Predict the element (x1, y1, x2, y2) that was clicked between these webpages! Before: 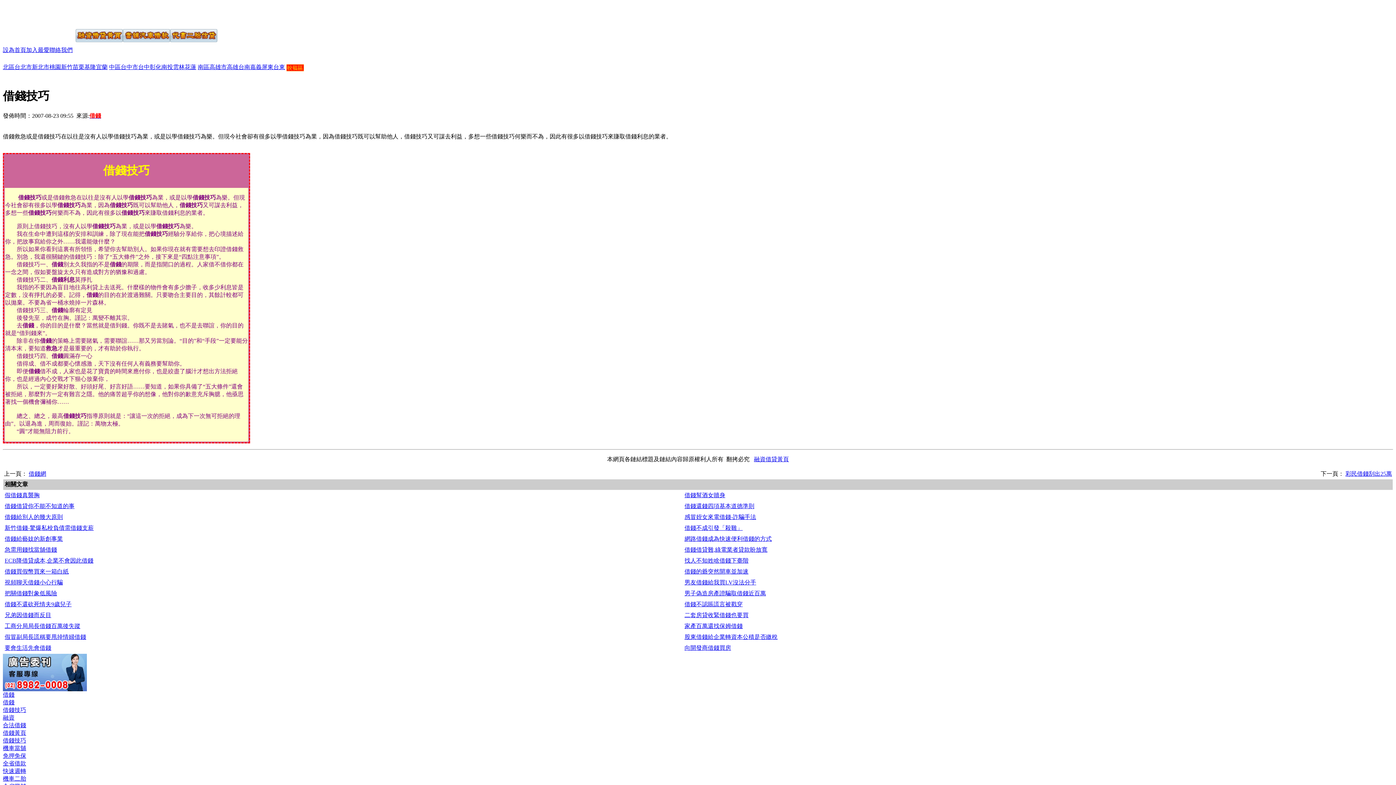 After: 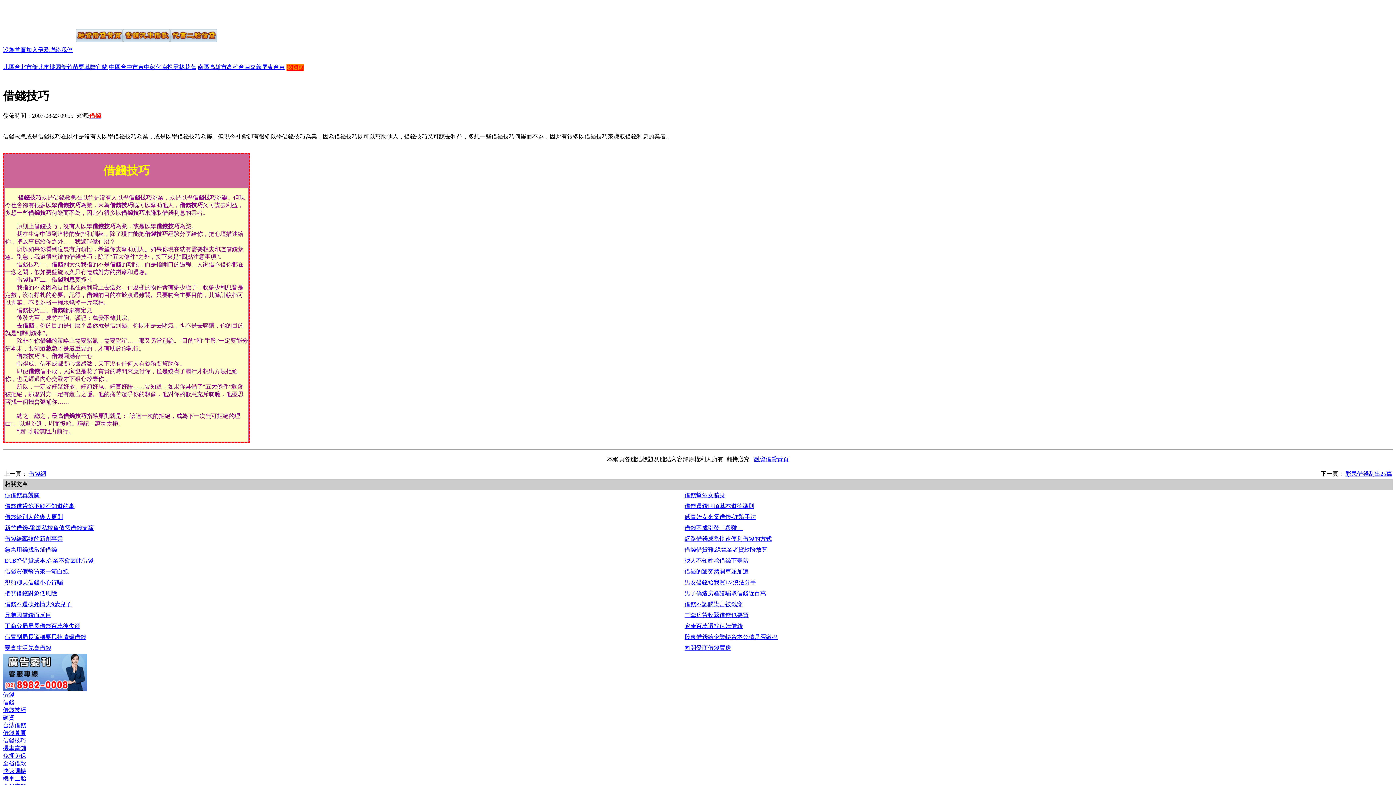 Action: label: 借錢技巧 bbox: (2, 707, 26, 713)